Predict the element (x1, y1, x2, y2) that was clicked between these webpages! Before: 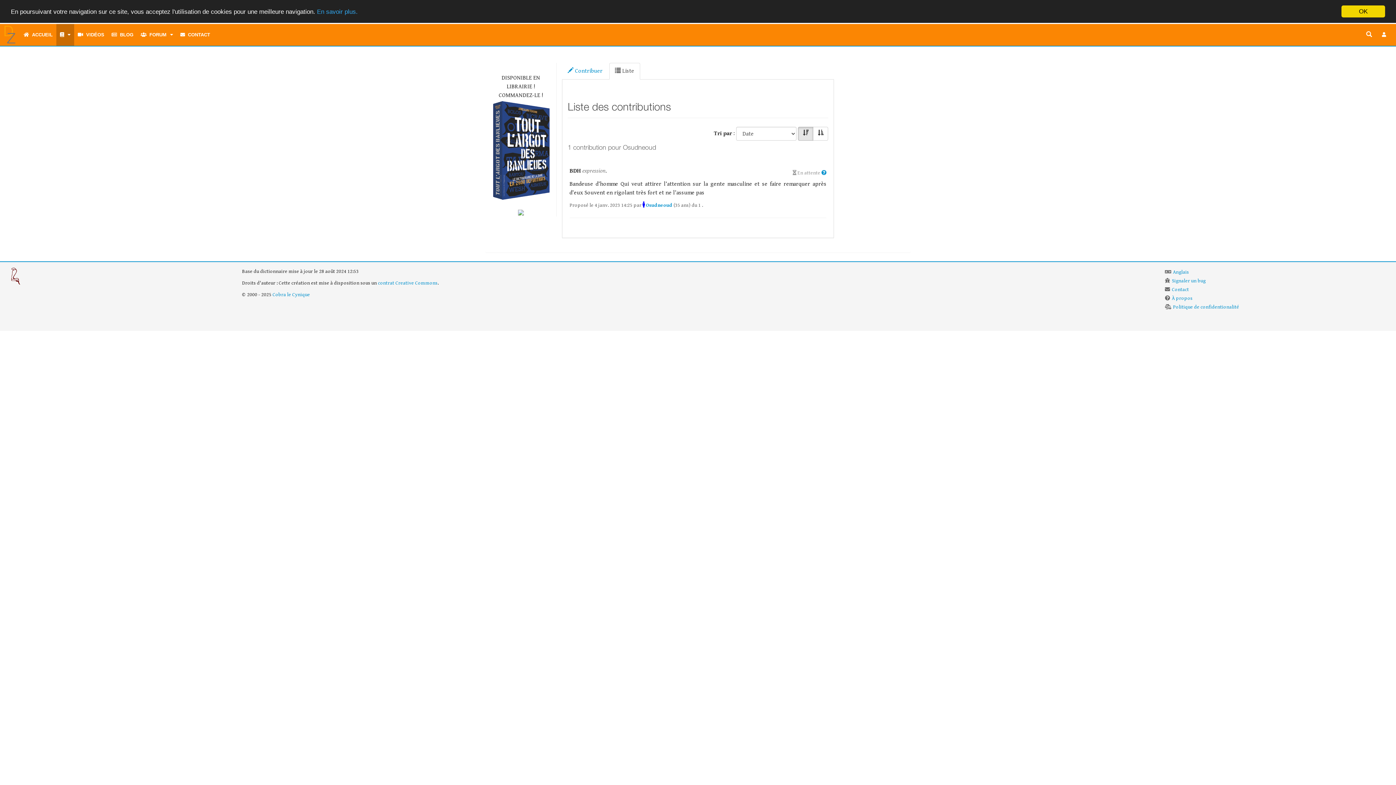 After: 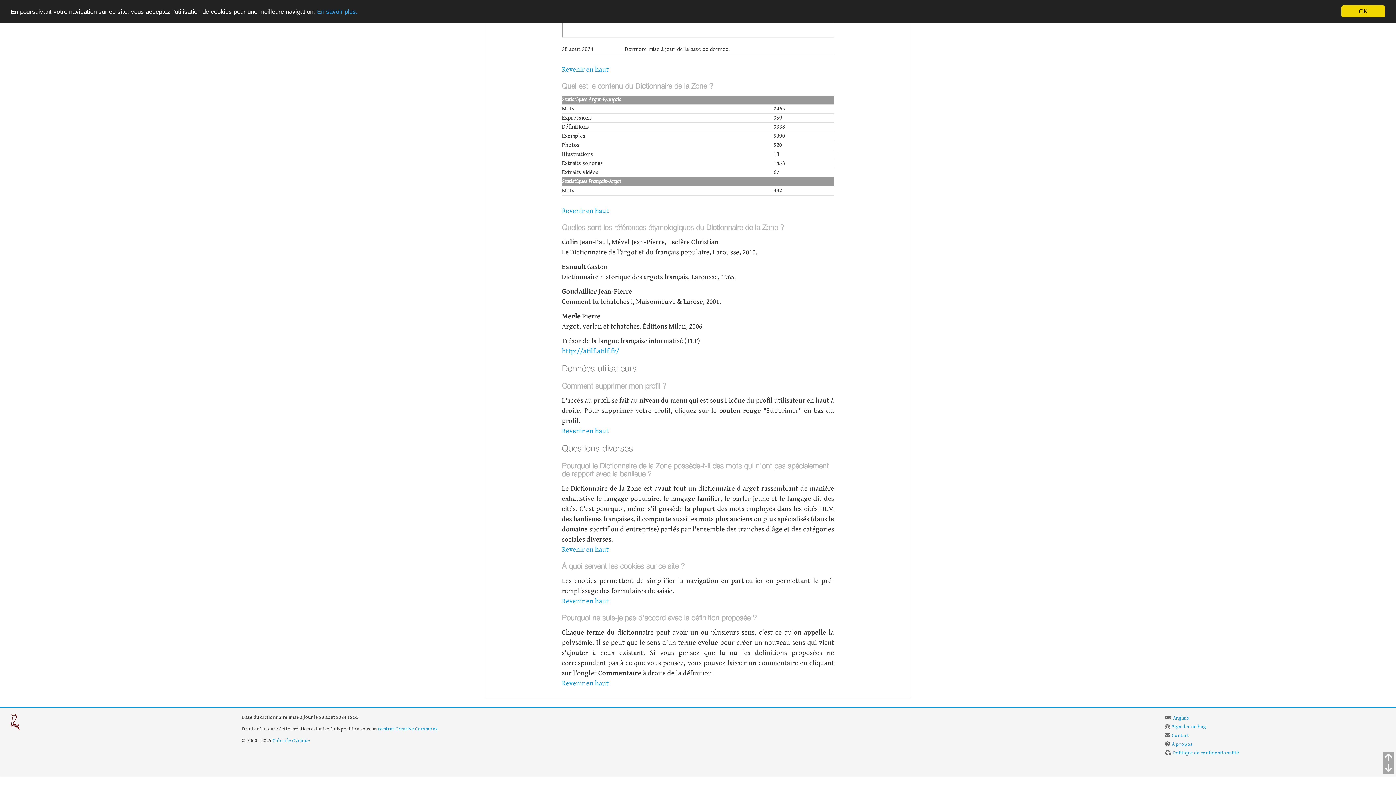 Action: label: En savoir plus. bbox: (317, 8, 357, 15)